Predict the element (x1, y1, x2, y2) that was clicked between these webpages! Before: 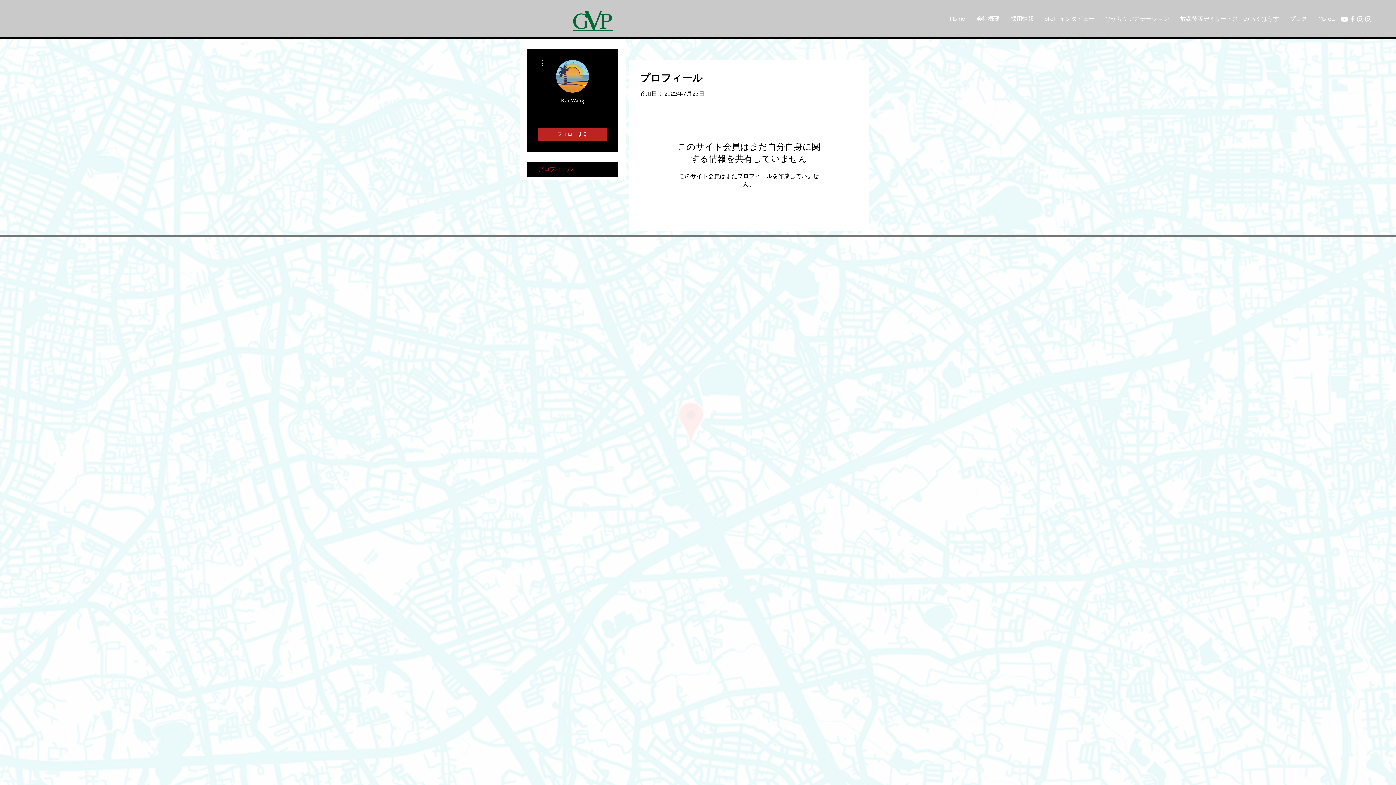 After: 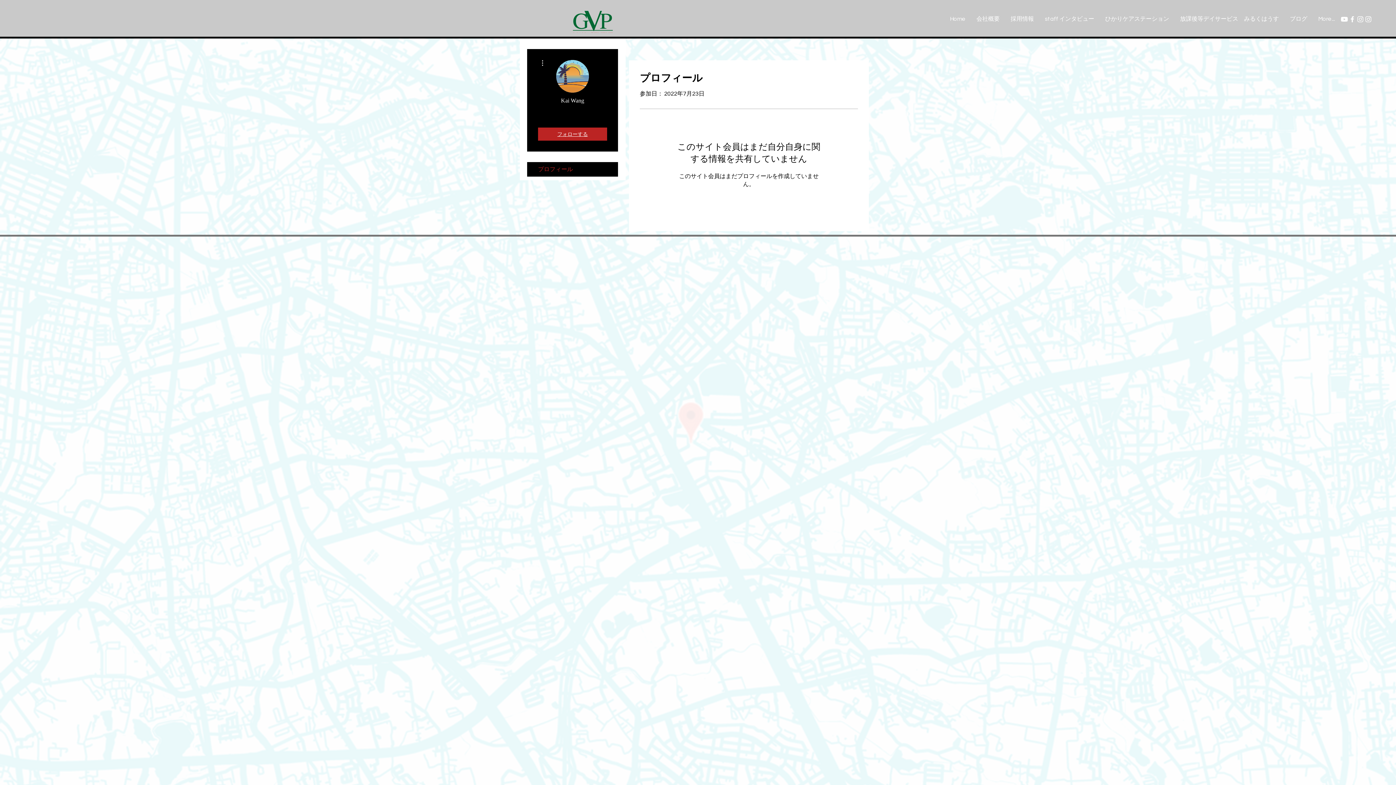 Action: label: フォローする bbox: (538, 127, 607, 140)